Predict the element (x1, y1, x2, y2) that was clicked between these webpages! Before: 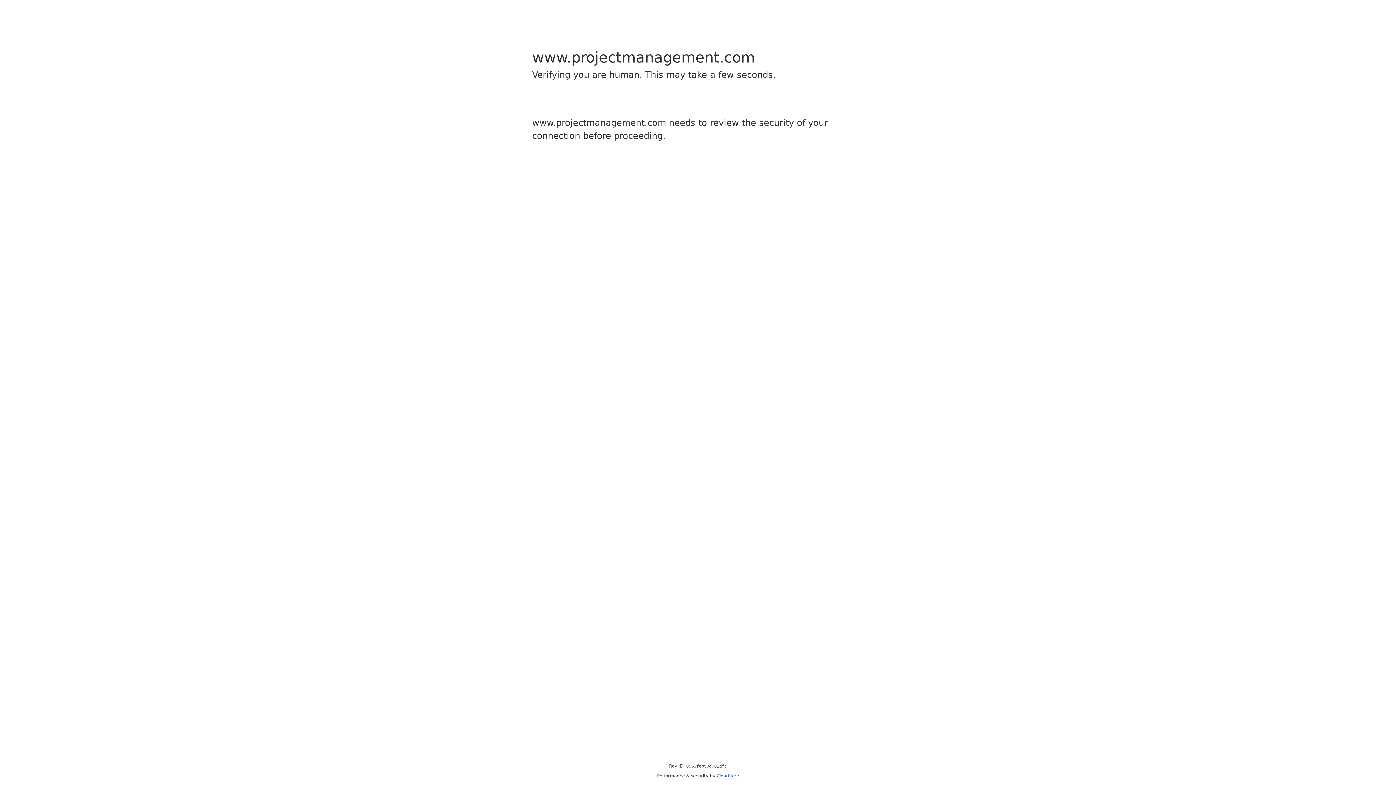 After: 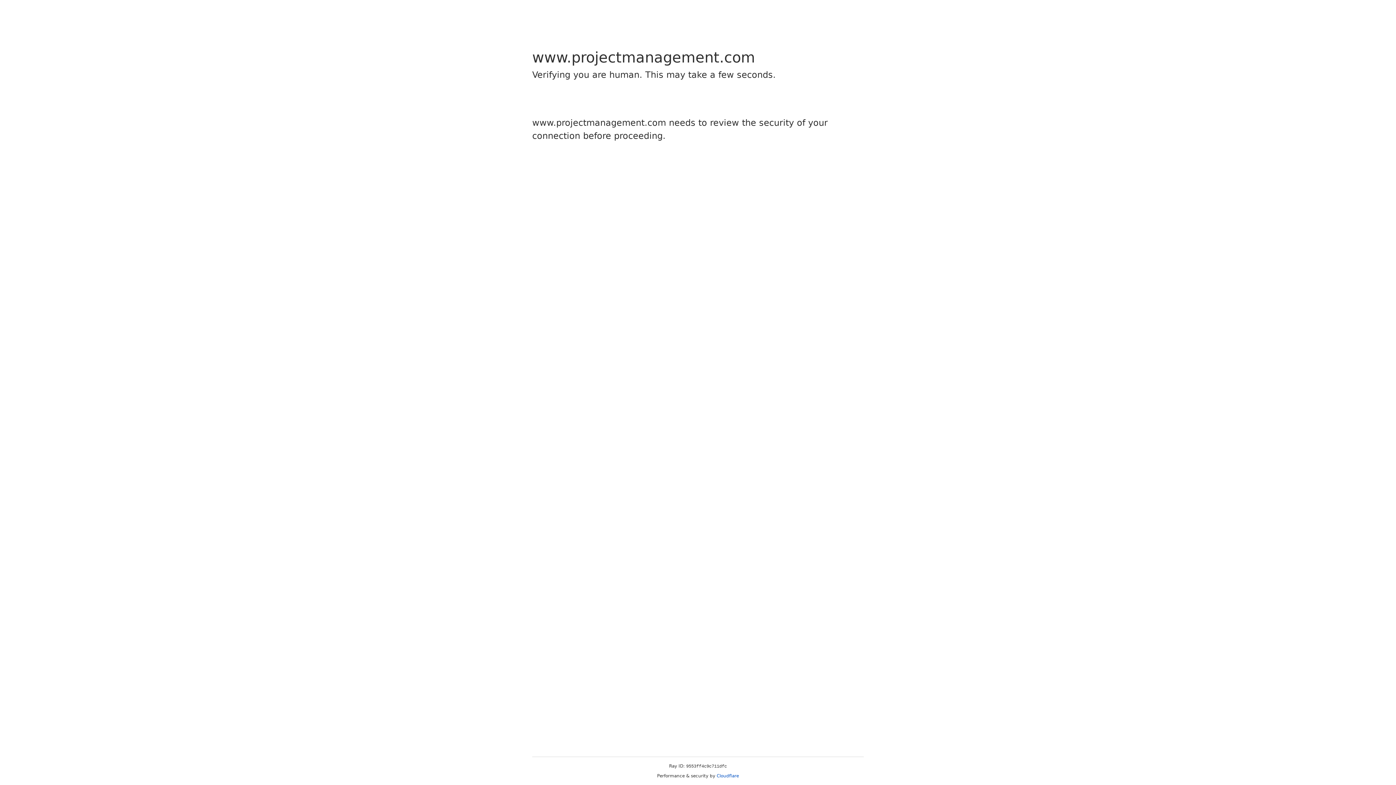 Action: label: Cloudflare bbox: (716, 773, 739, 778)